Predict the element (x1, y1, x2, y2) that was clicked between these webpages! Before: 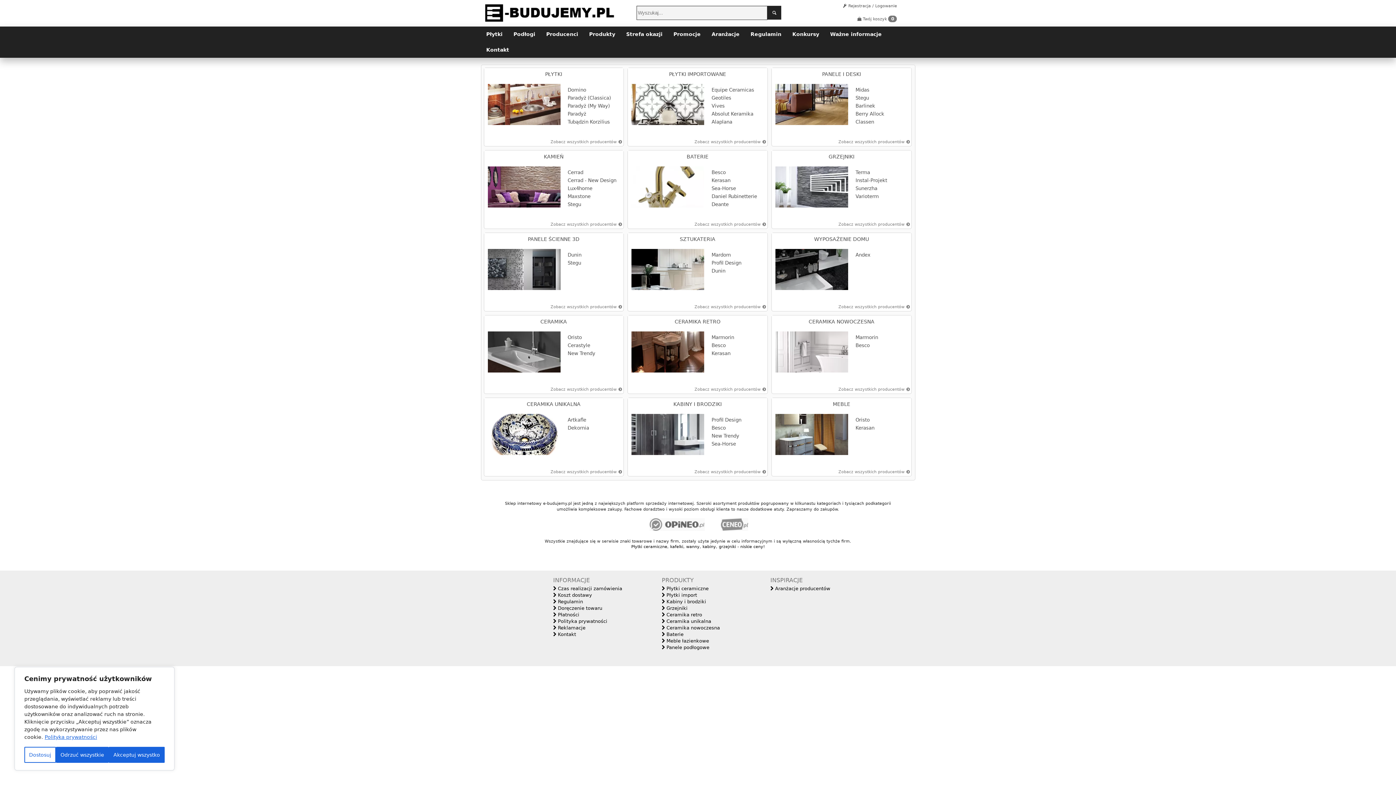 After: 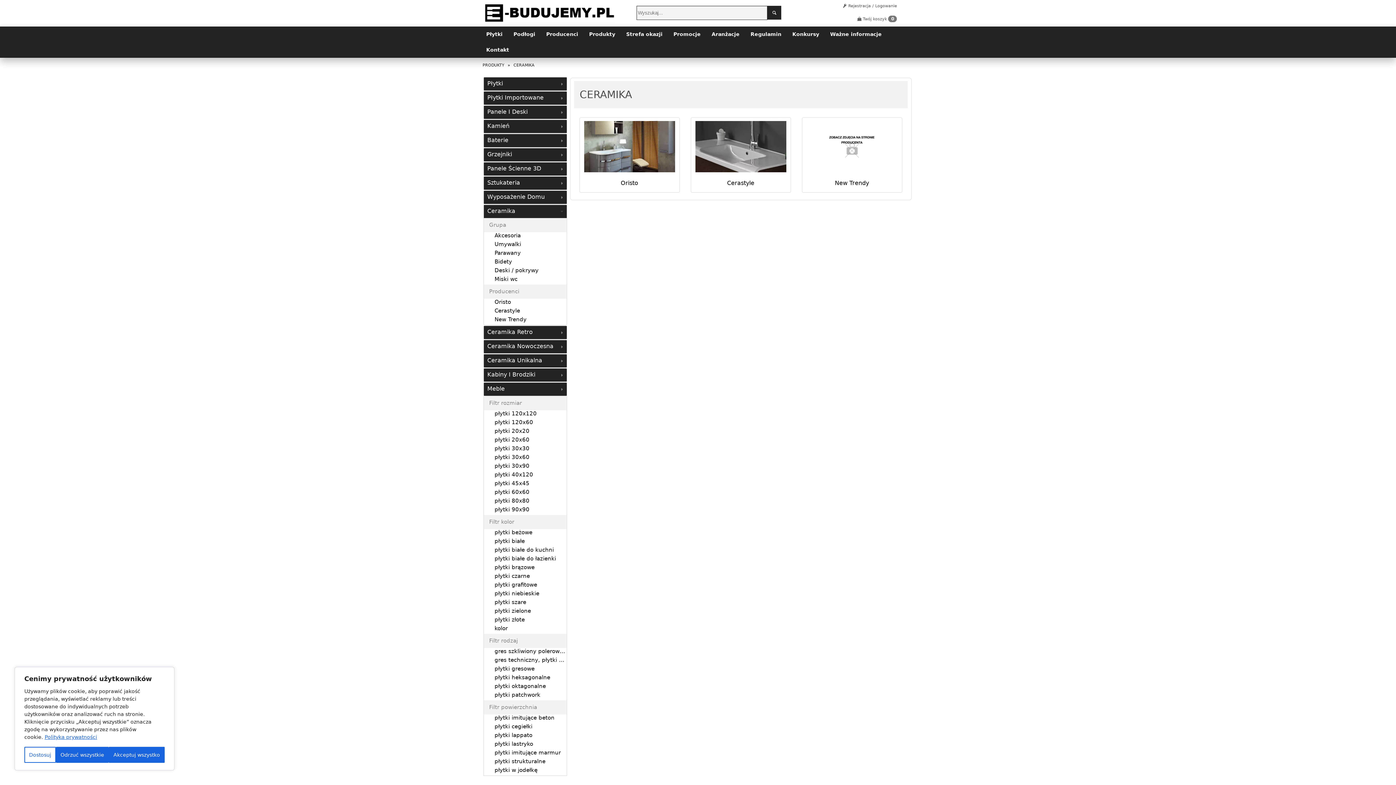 Action: bbox: (550, 387, 621, 391) label: Zobacz wszystkich producentów